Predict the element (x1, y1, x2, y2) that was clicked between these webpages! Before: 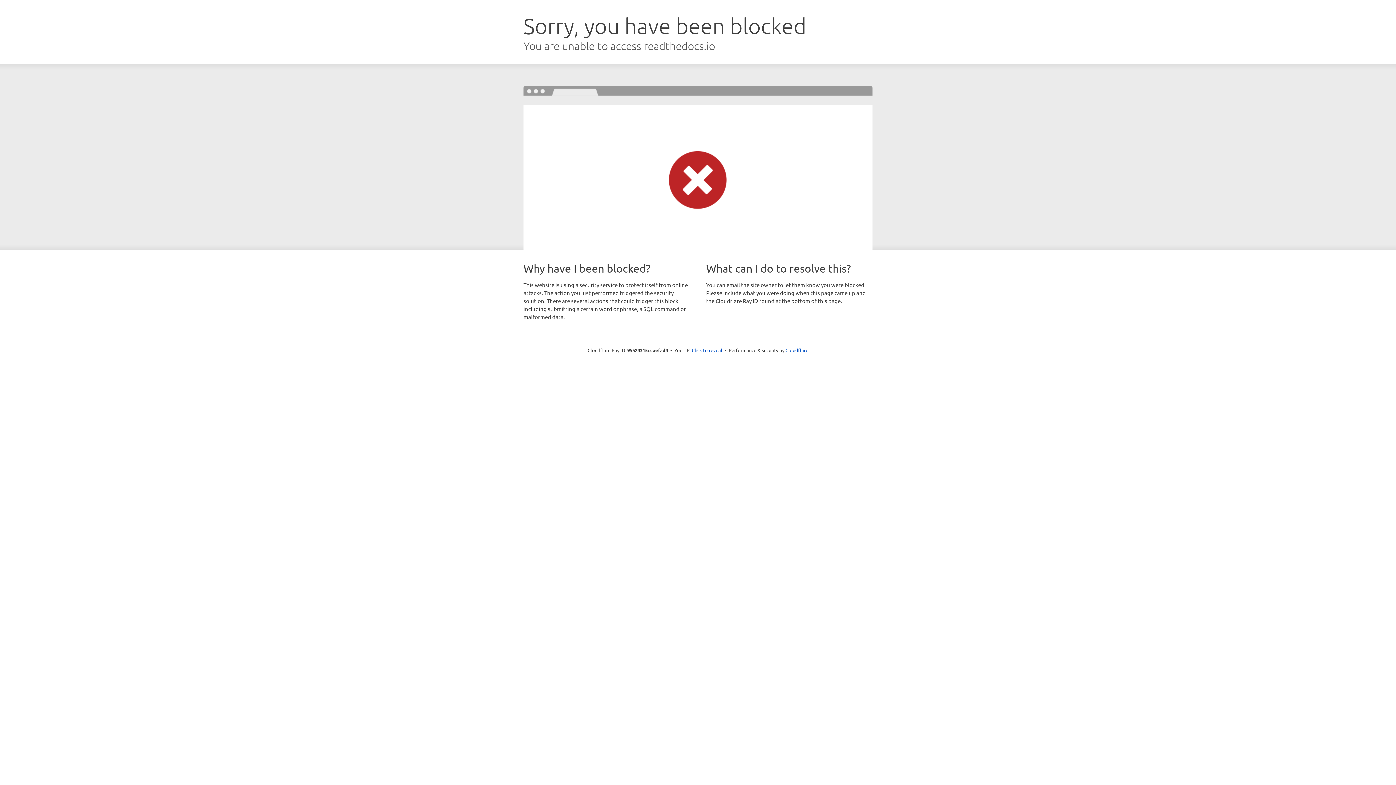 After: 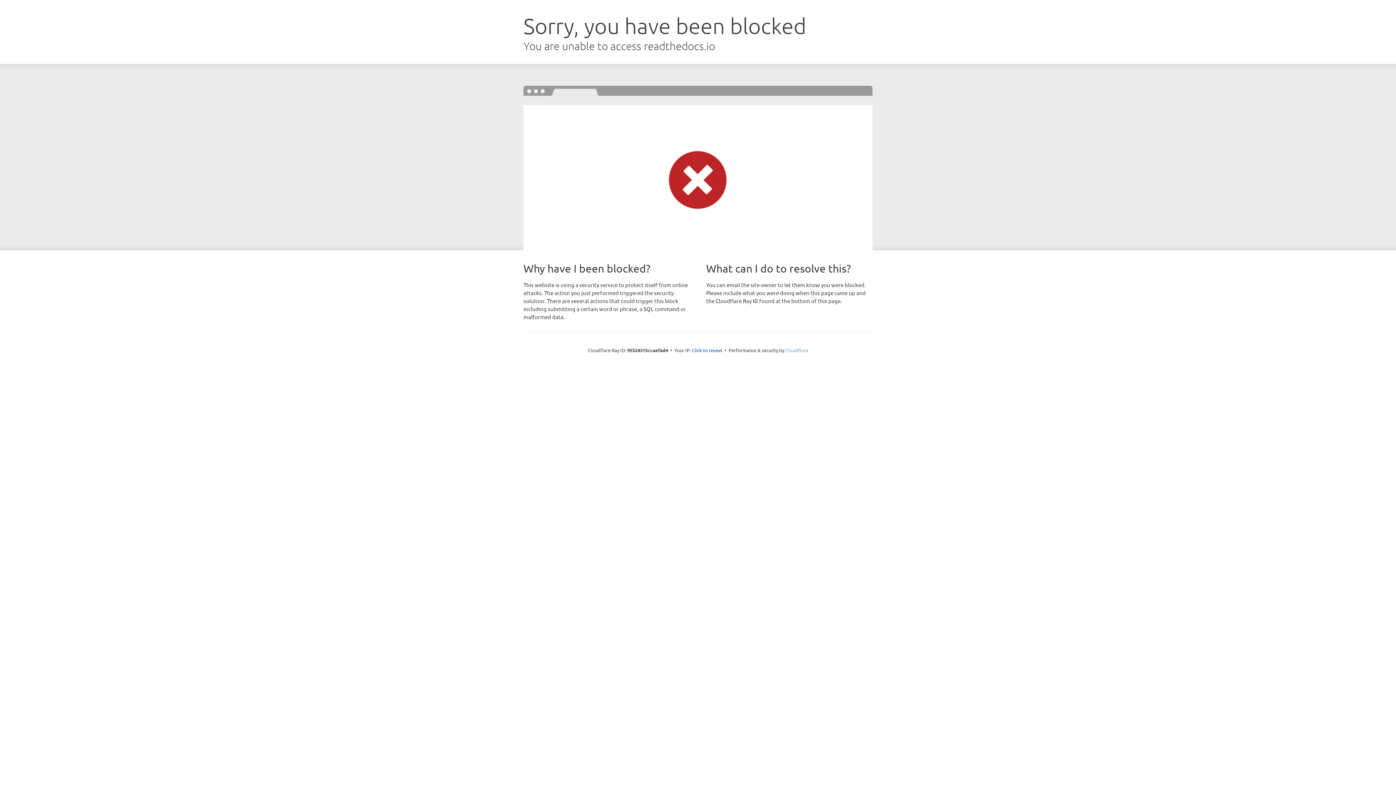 Action: bbox: (785, 347, 808, 353) label: Cloudflare